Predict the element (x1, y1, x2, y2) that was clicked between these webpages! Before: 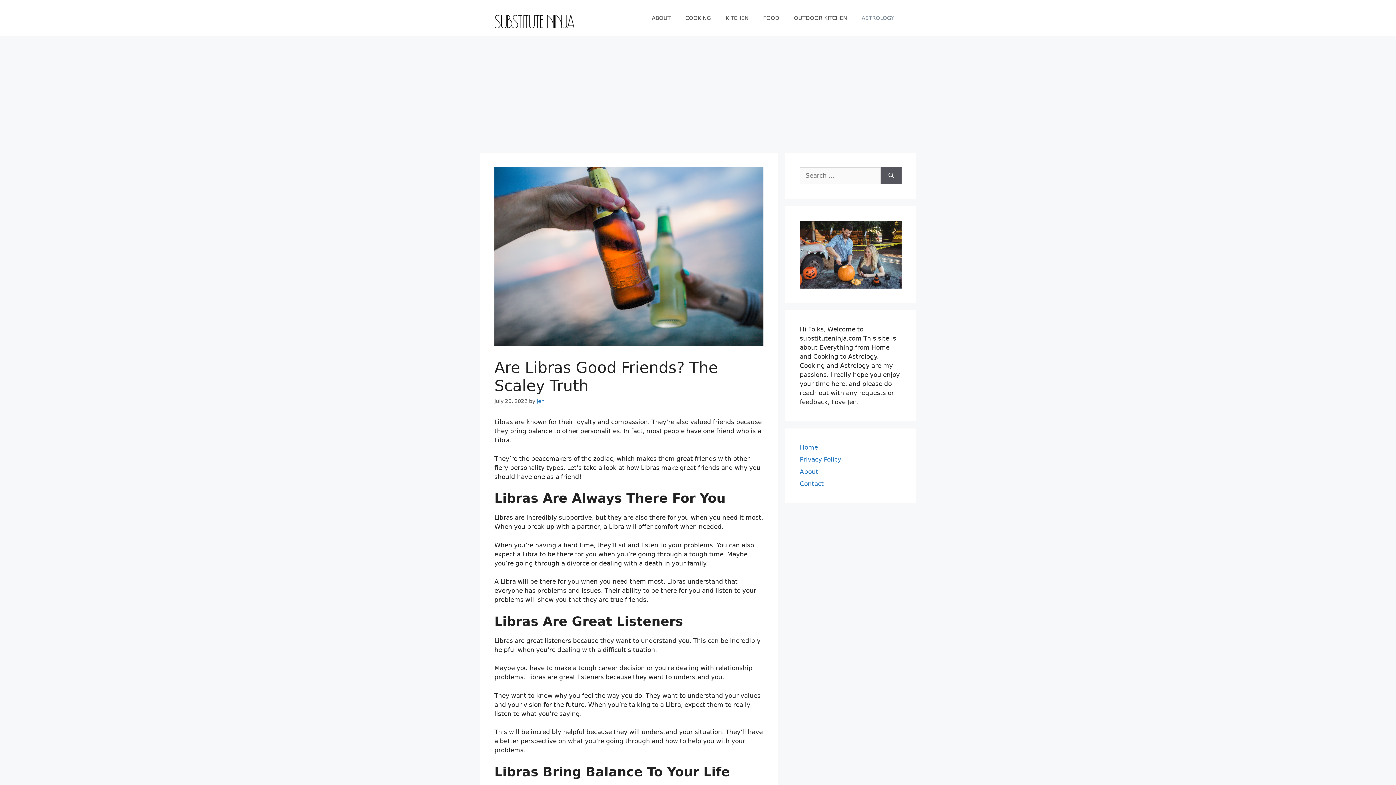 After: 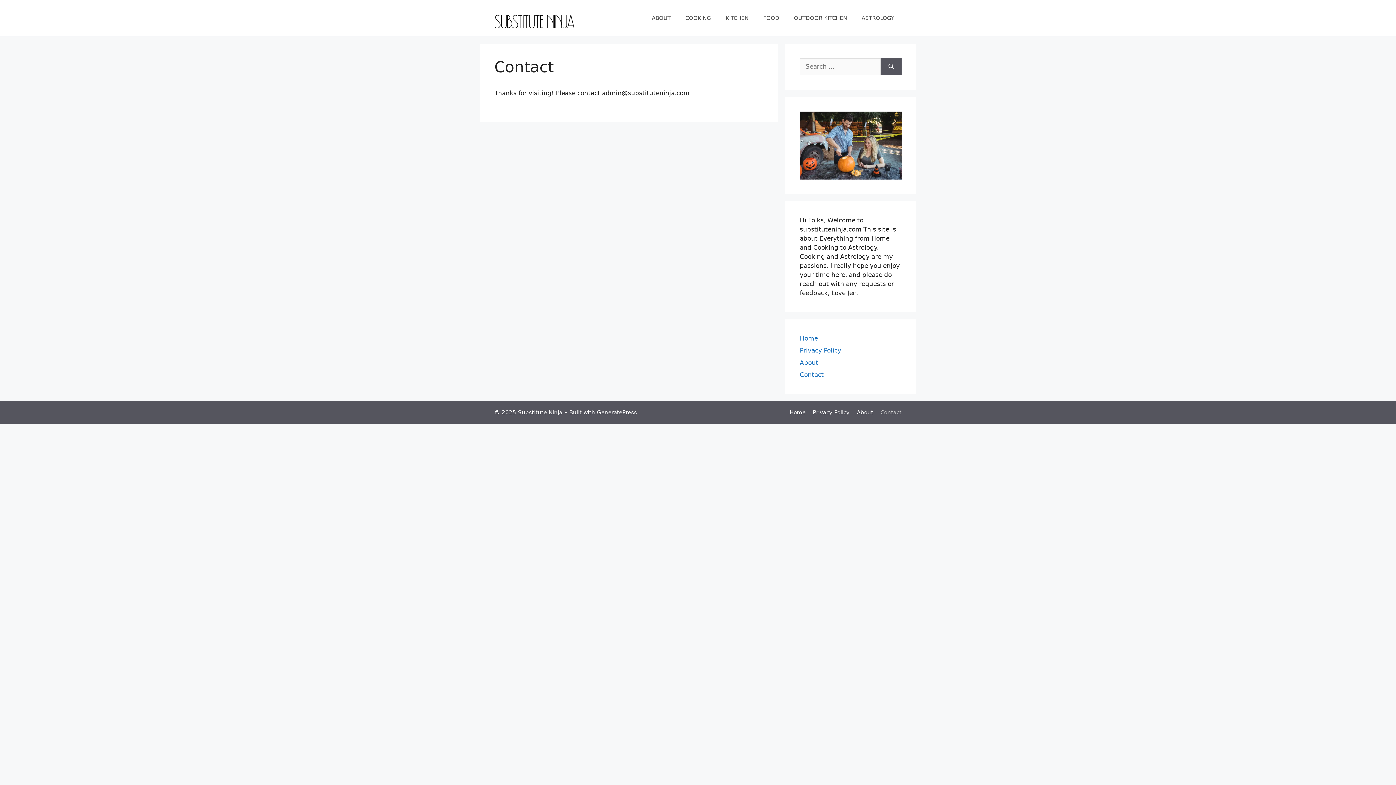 Action: bbox: (800, 480, 824, 487) label: Contact